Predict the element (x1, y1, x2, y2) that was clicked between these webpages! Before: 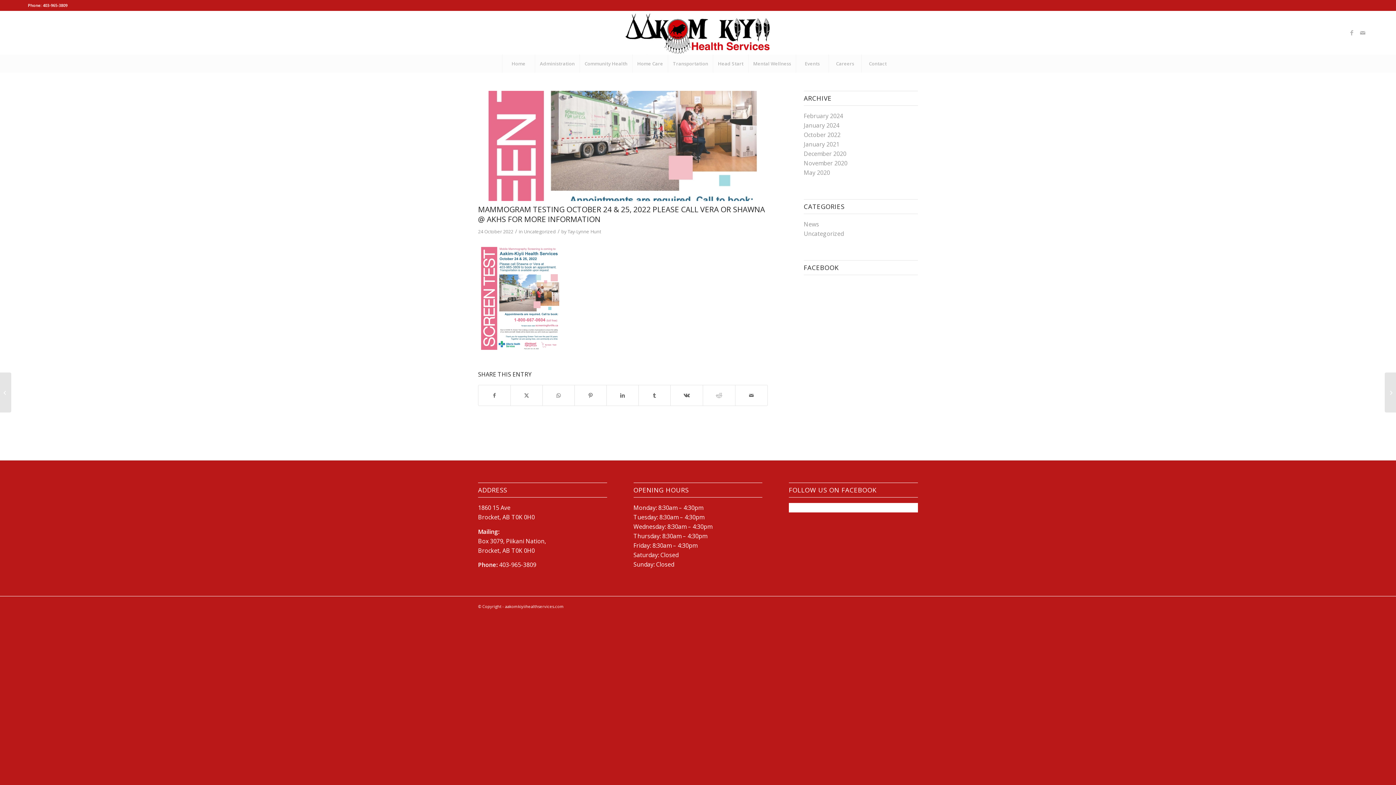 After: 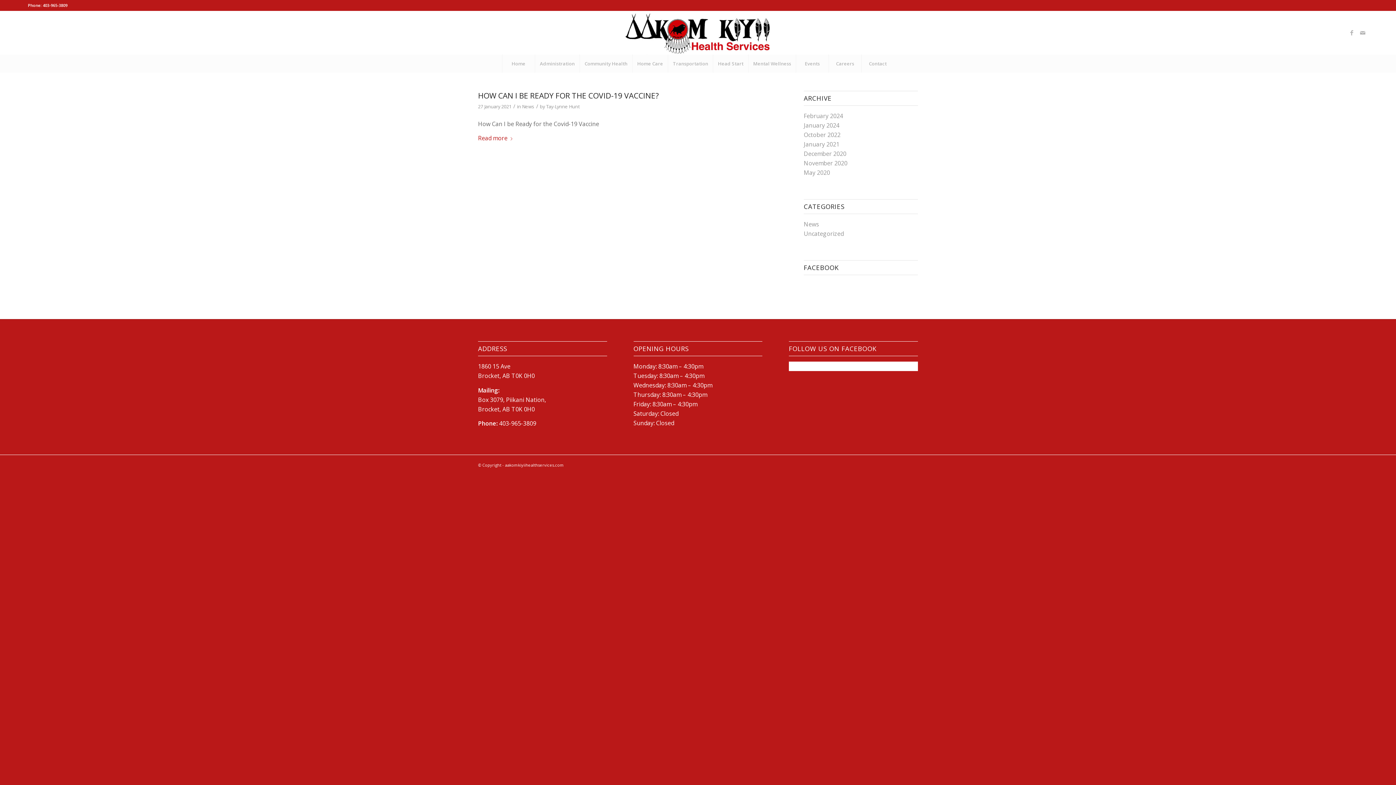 Action: label: January 2021 bbox: (804, 140, 839, 148)